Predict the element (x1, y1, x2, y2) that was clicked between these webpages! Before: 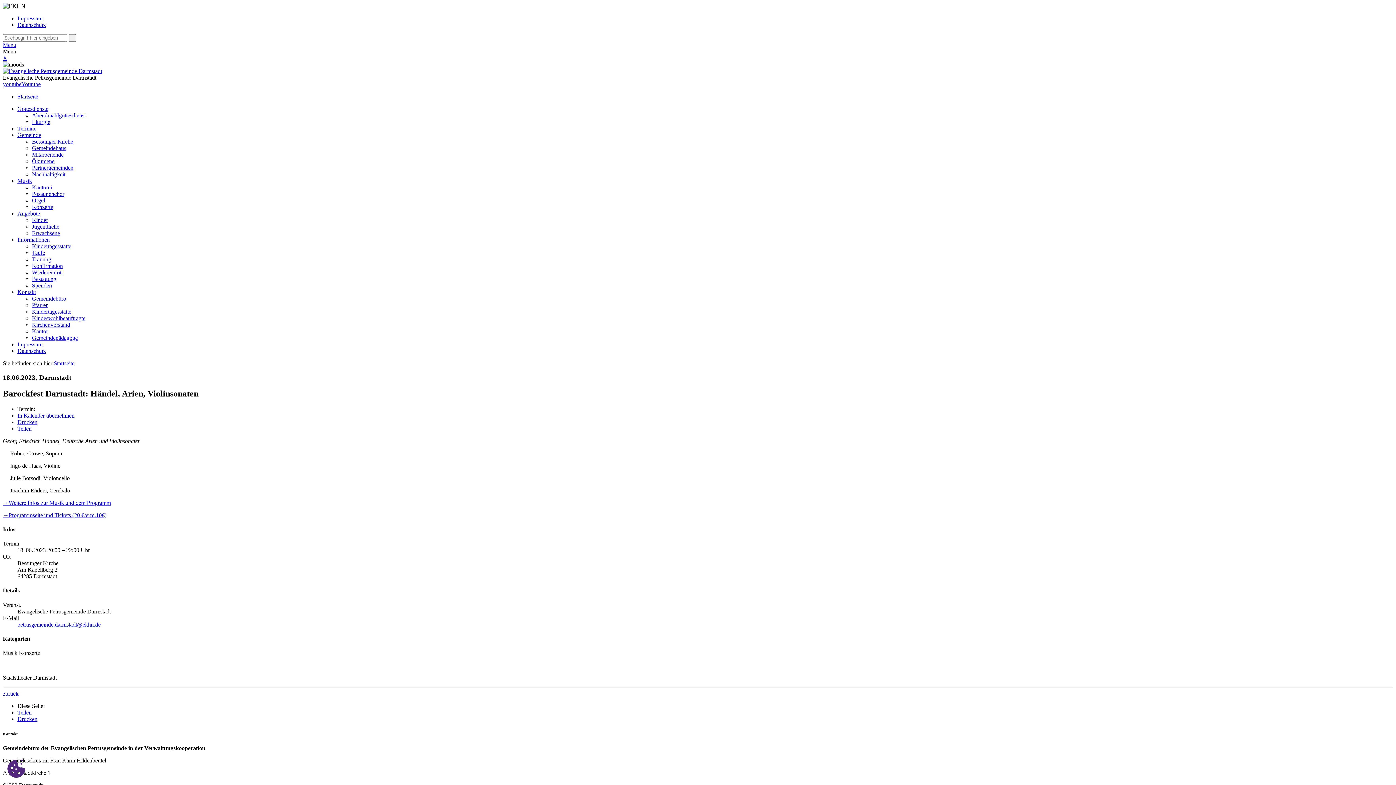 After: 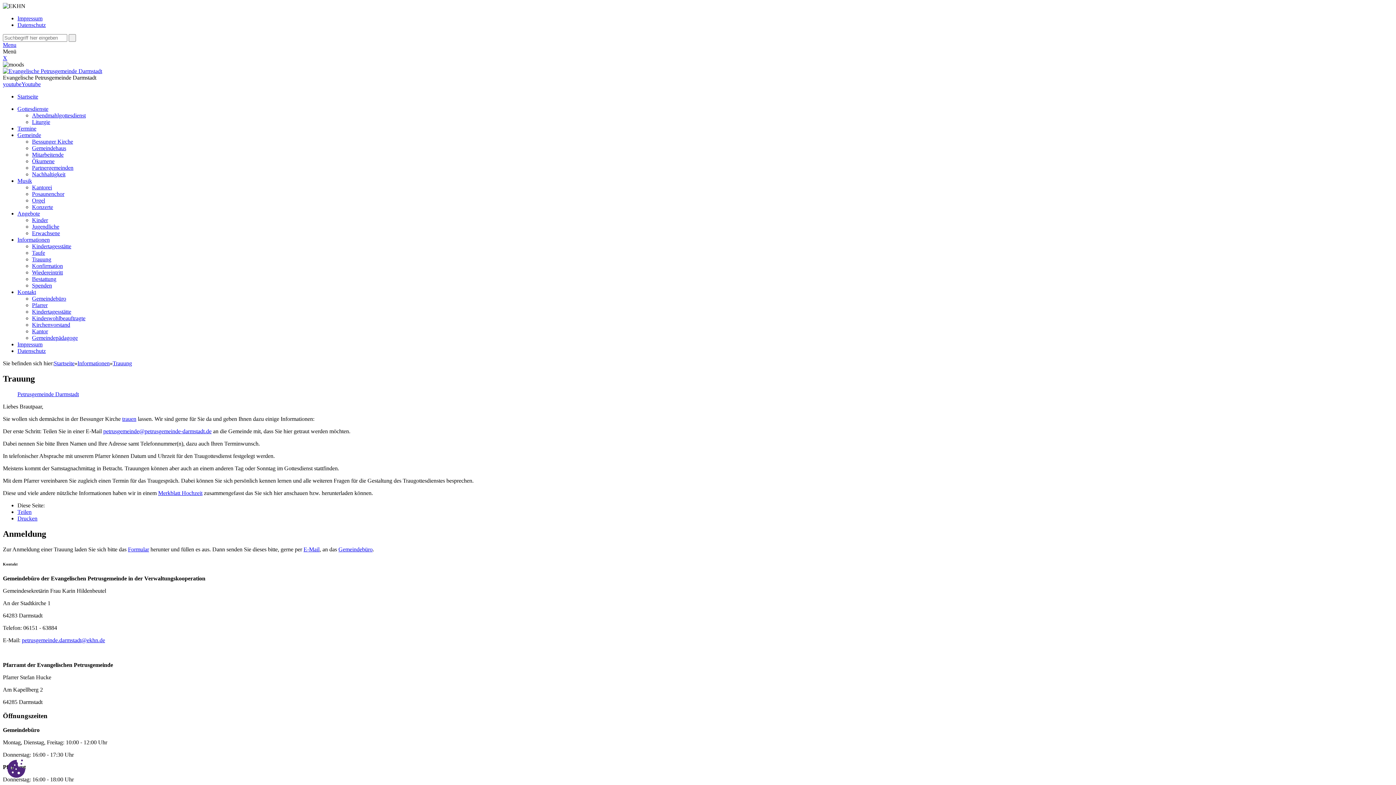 Action: bbox: (32, 256, 51, 262) label: Trauung